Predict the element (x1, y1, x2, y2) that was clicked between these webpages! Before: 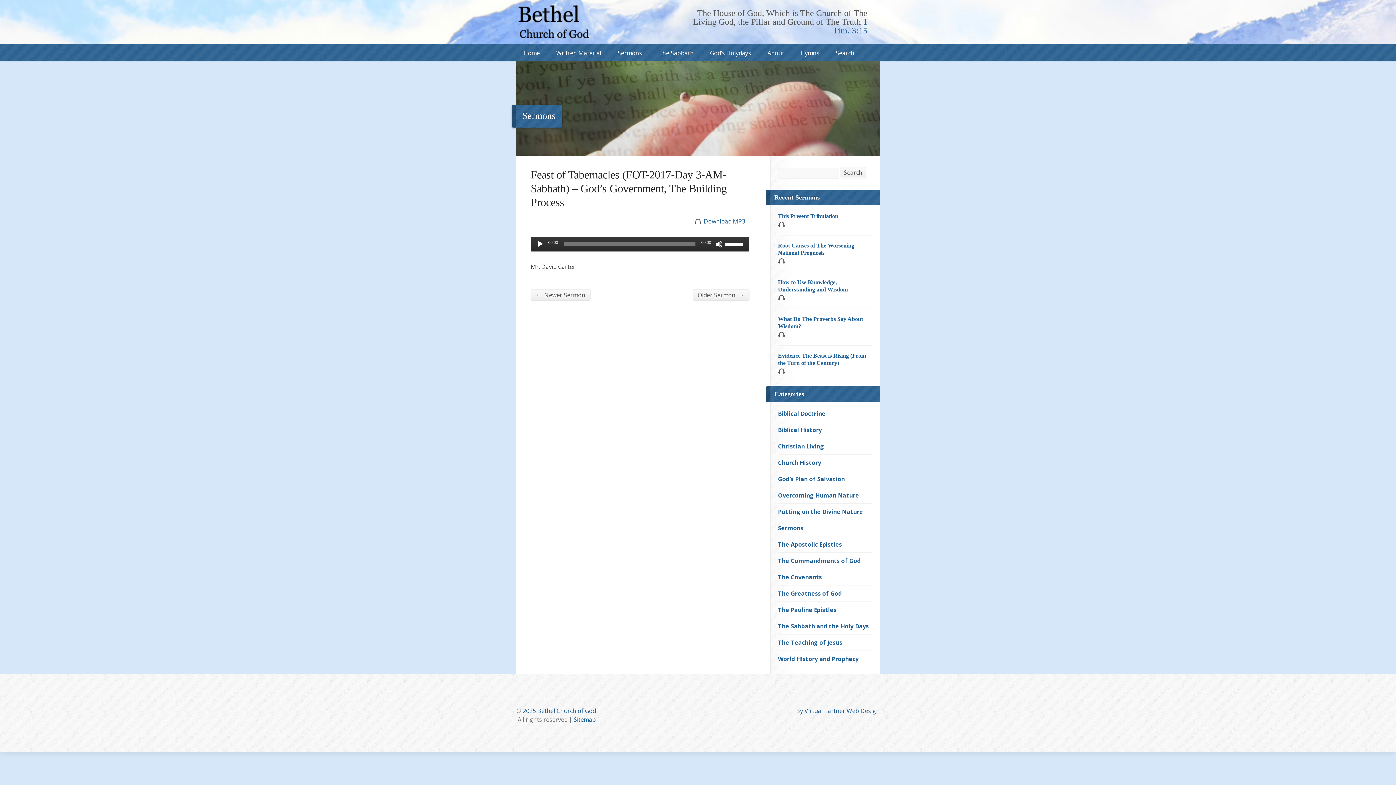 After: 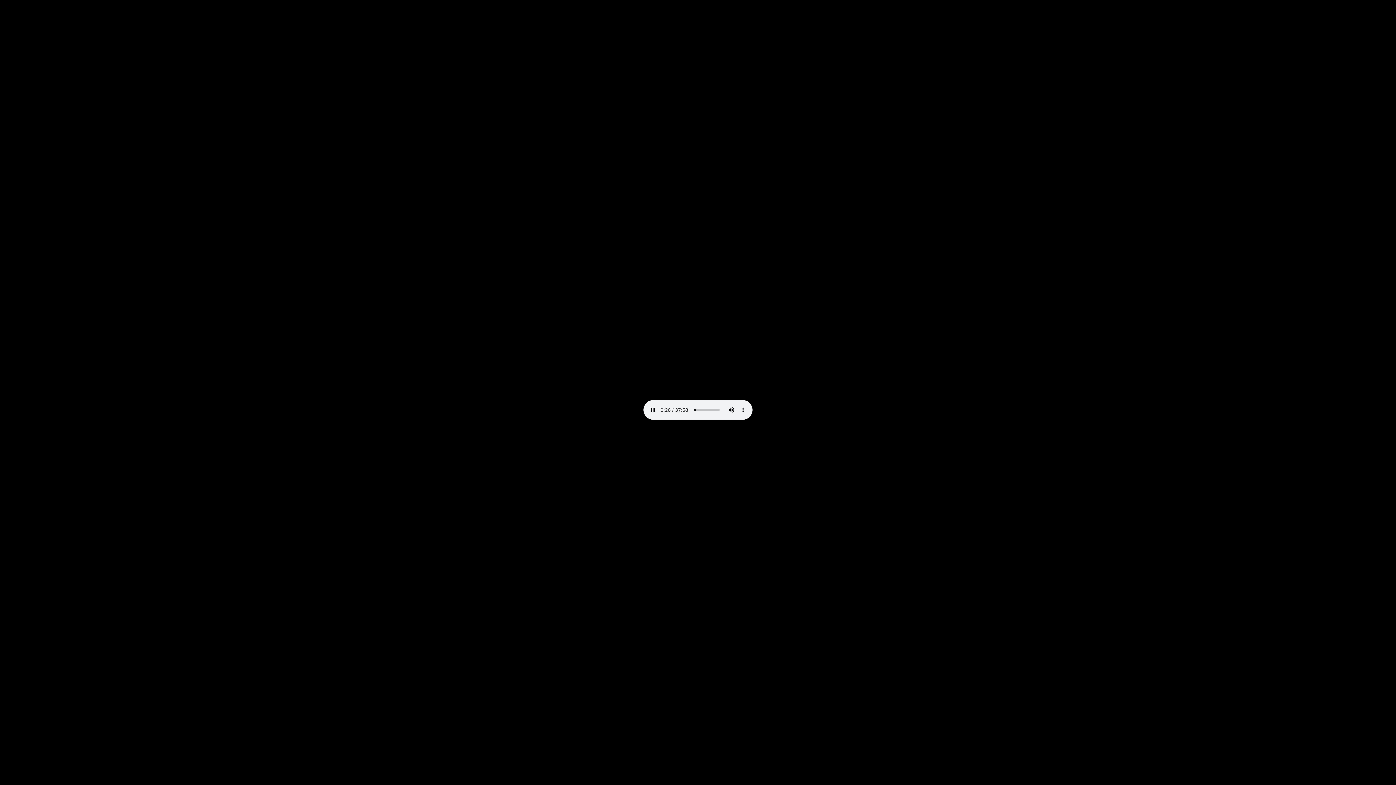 Action: bbox: (693, 217, 702, 225) label: Download Audio